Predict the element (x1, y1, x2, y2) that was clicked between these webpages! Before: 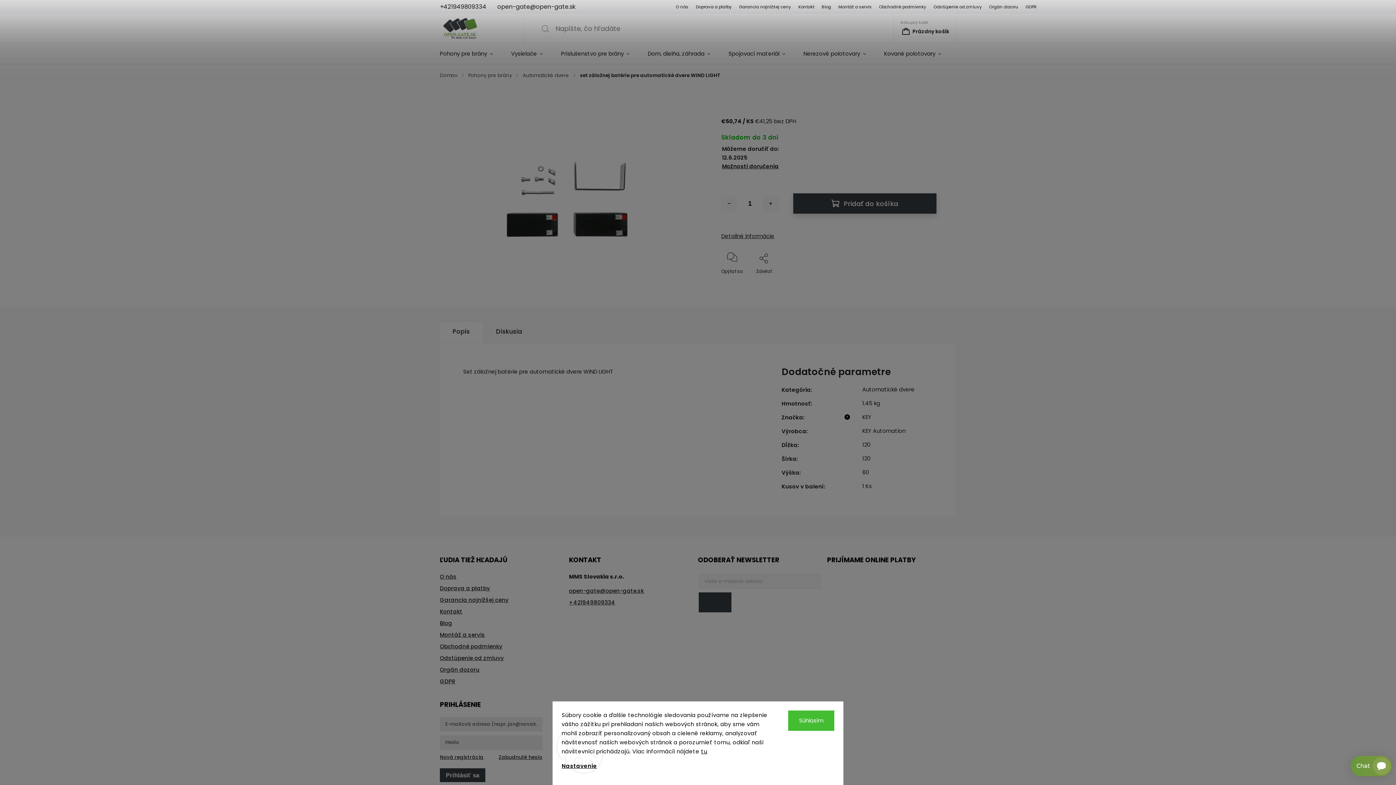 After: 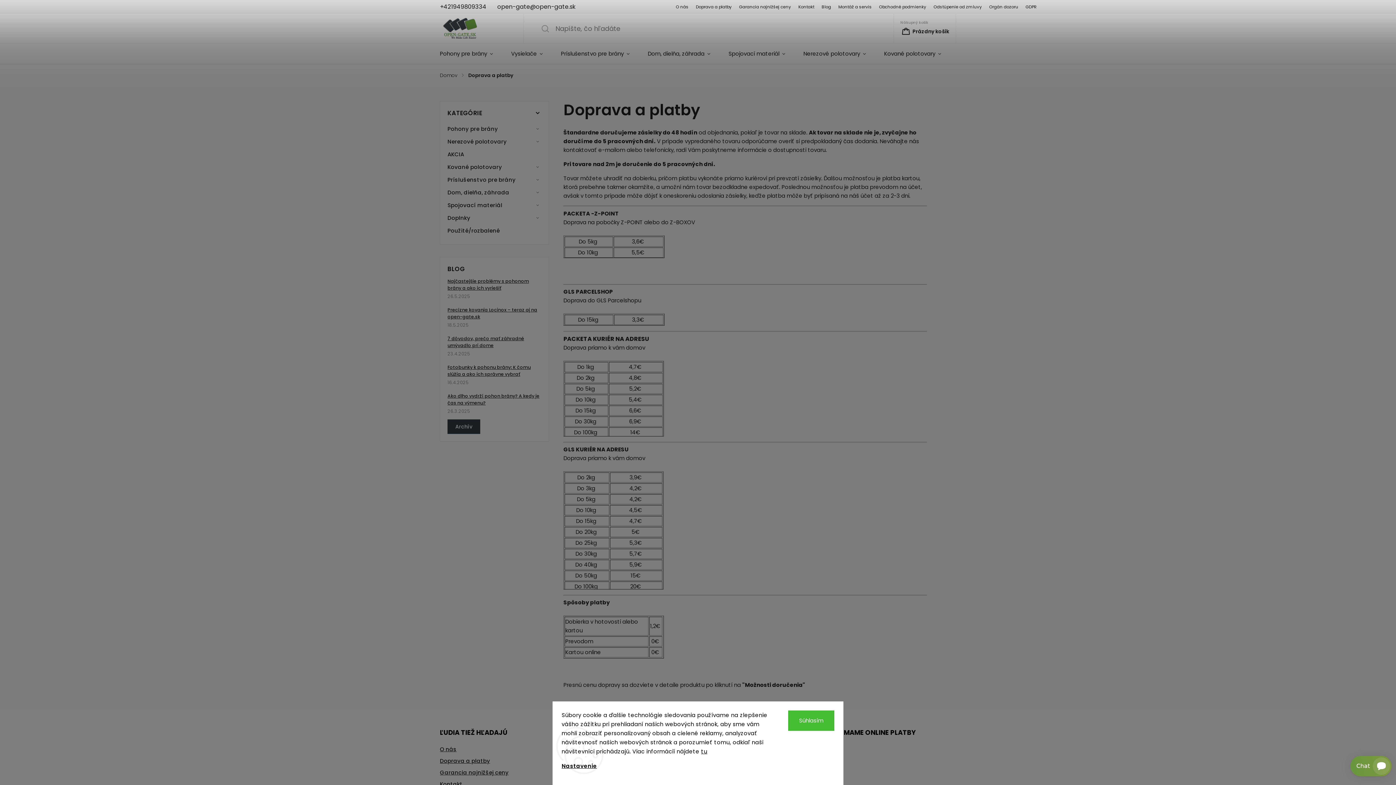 Action: bbox: (692, 2, 735, 11) label: Doprava a platby